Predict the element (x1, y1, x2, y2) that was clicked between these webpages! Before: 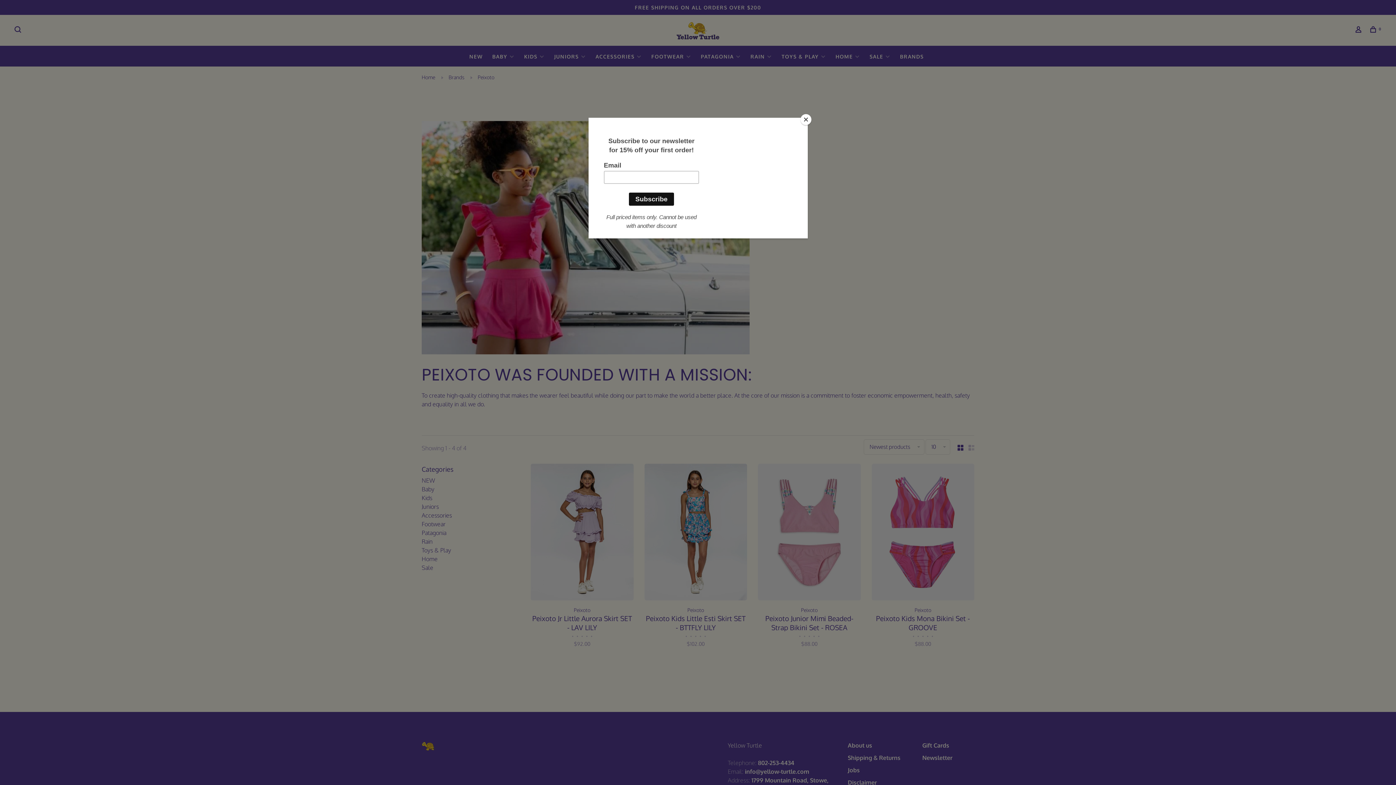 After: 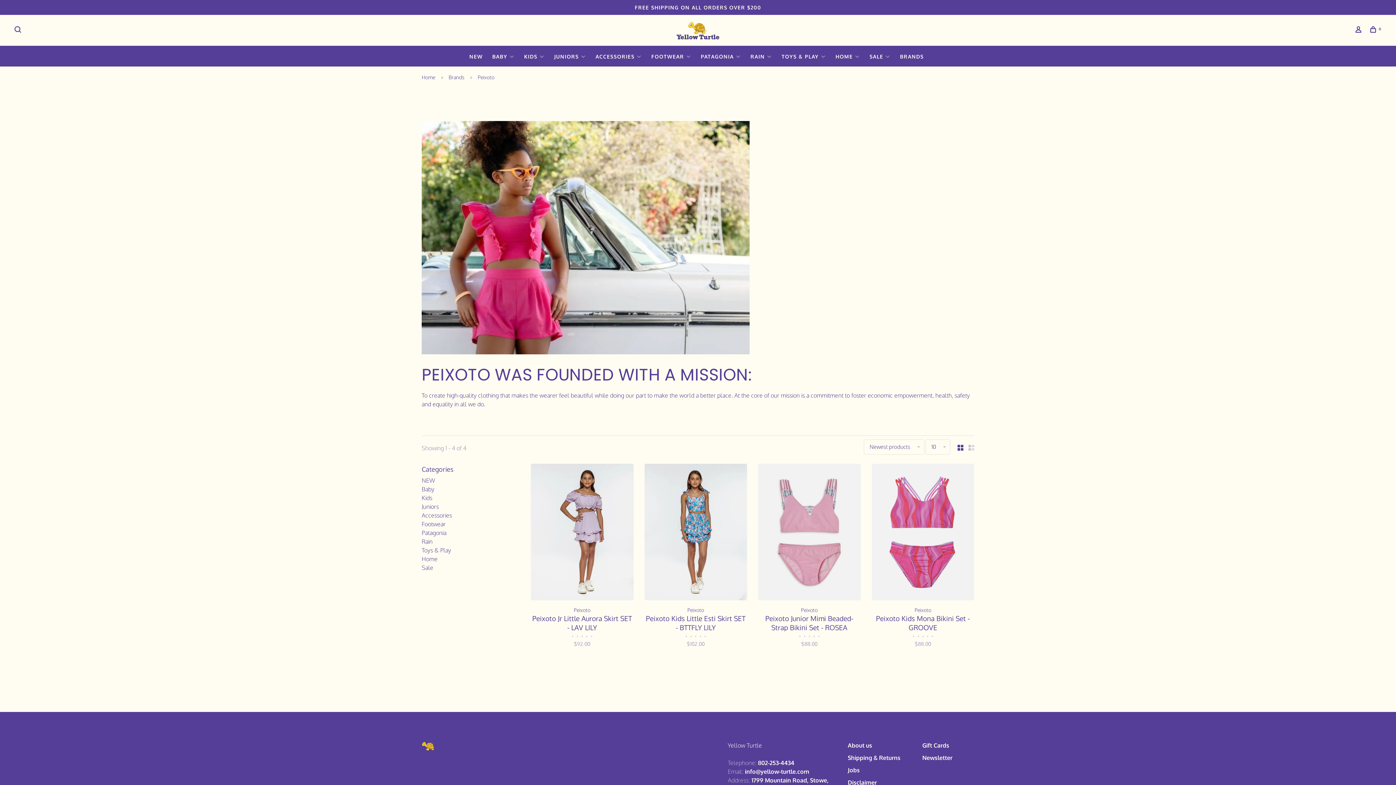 Action: label: Close bbox: (800, 114, 811, 125)